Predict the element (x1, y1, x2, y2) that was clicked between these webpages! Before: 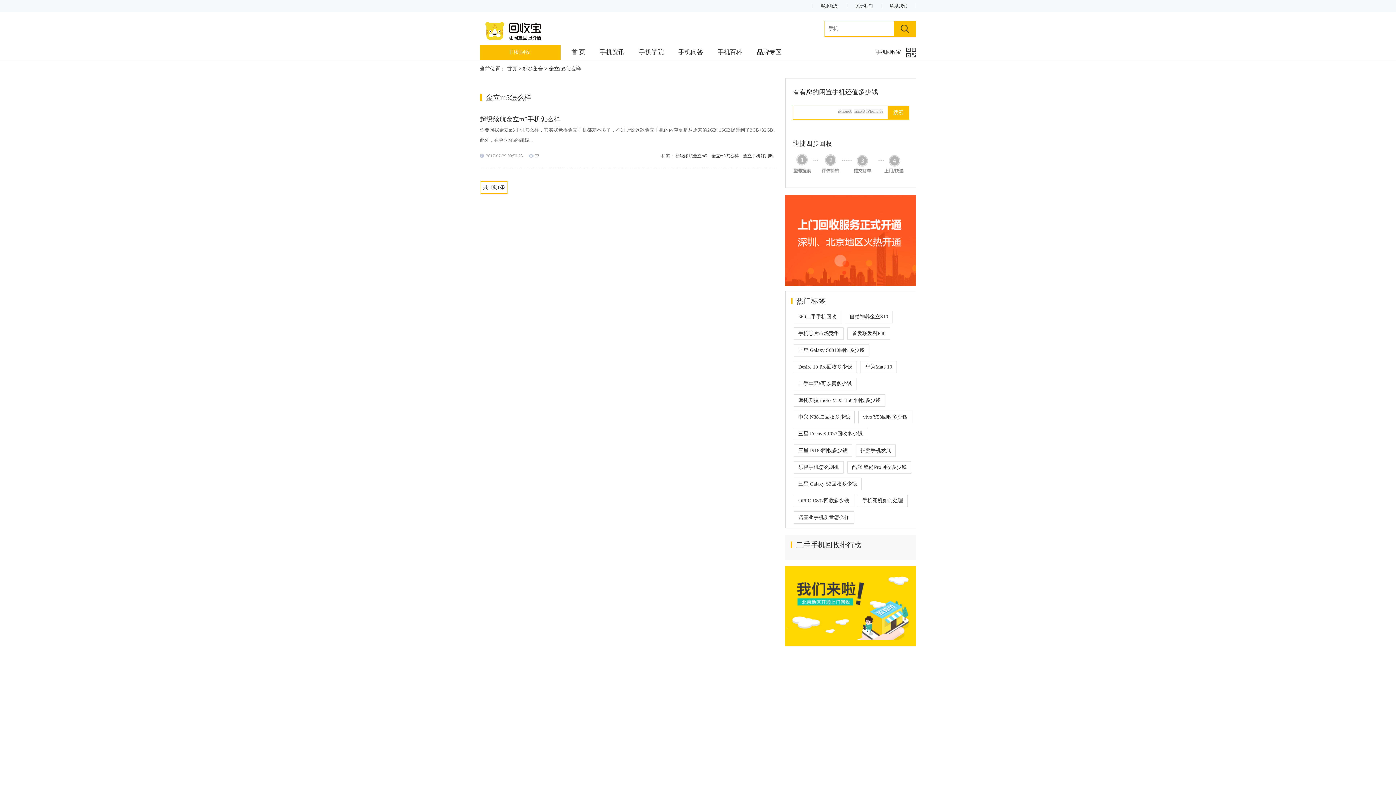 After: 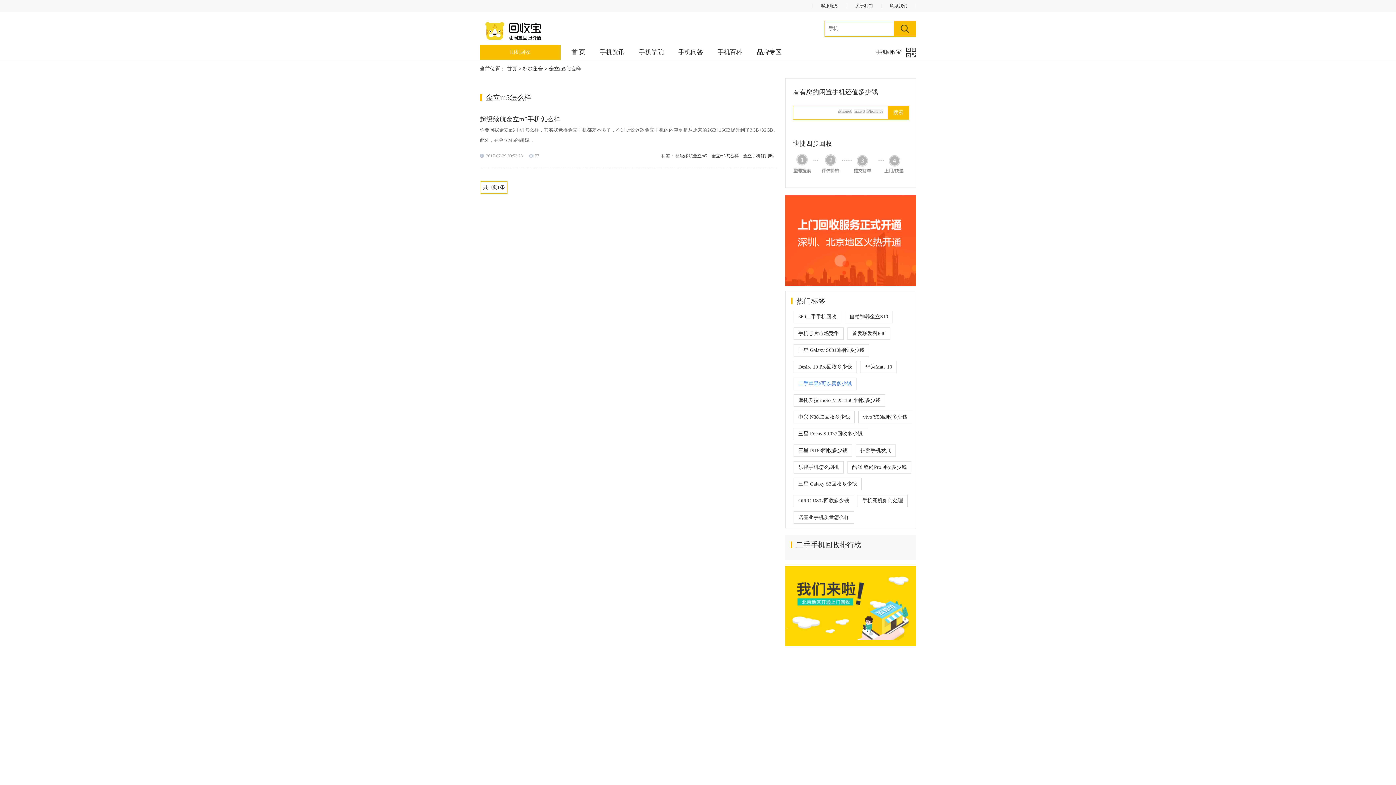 Action: label: 二手苹果6可以卖多少钱 bbox: (798, 381, 852, 386)